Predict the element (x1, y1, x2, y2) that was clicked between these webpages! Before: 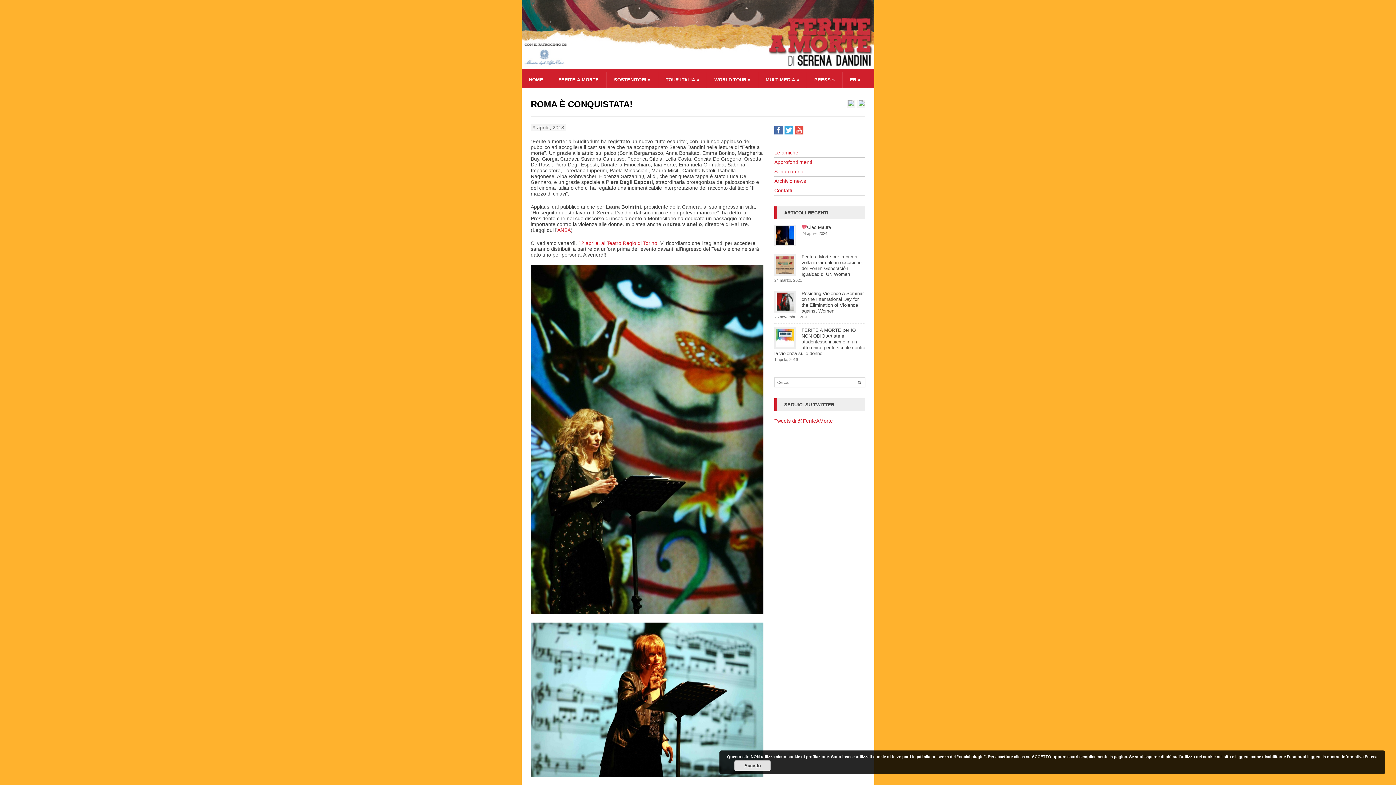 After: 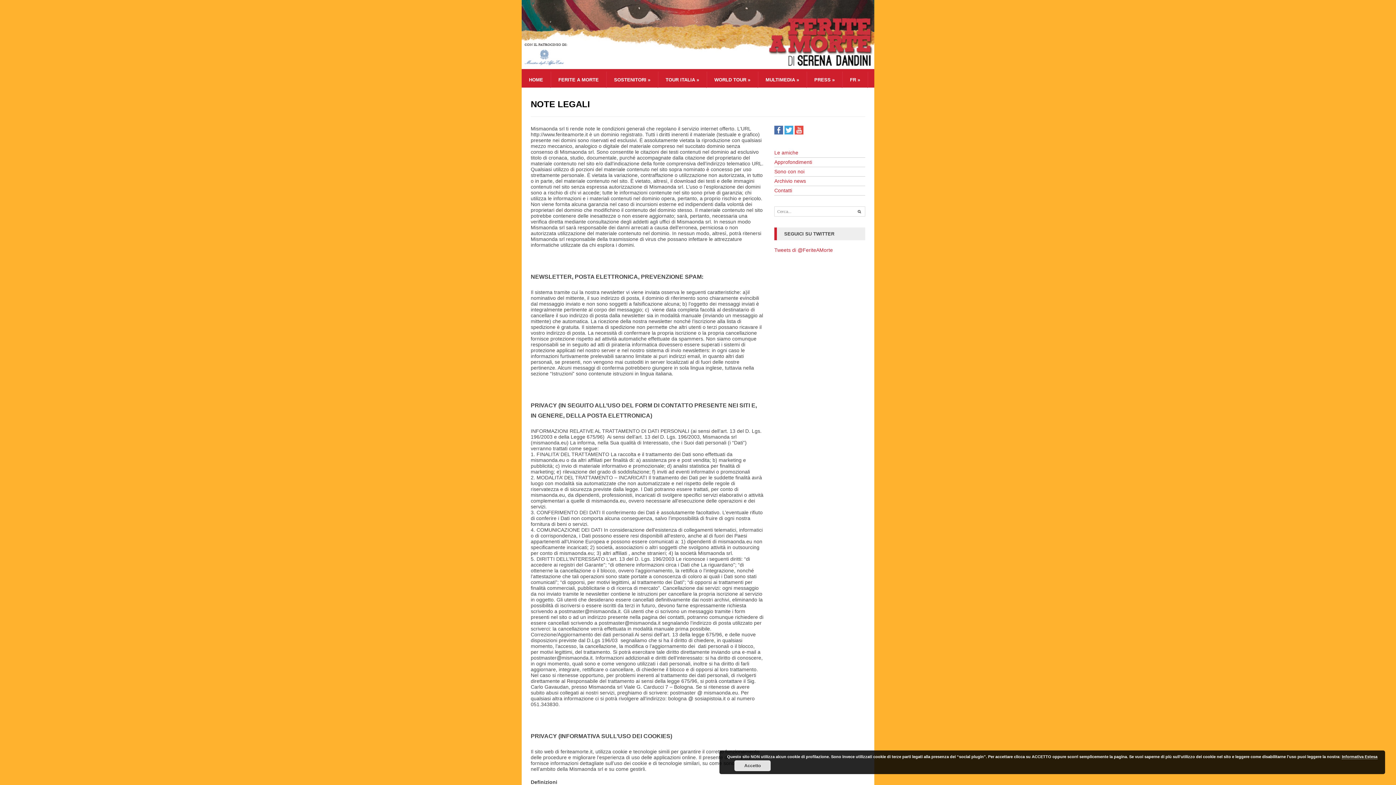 Action: label: Informativa Estesa bbox: (1342, 754, 1377, 759)